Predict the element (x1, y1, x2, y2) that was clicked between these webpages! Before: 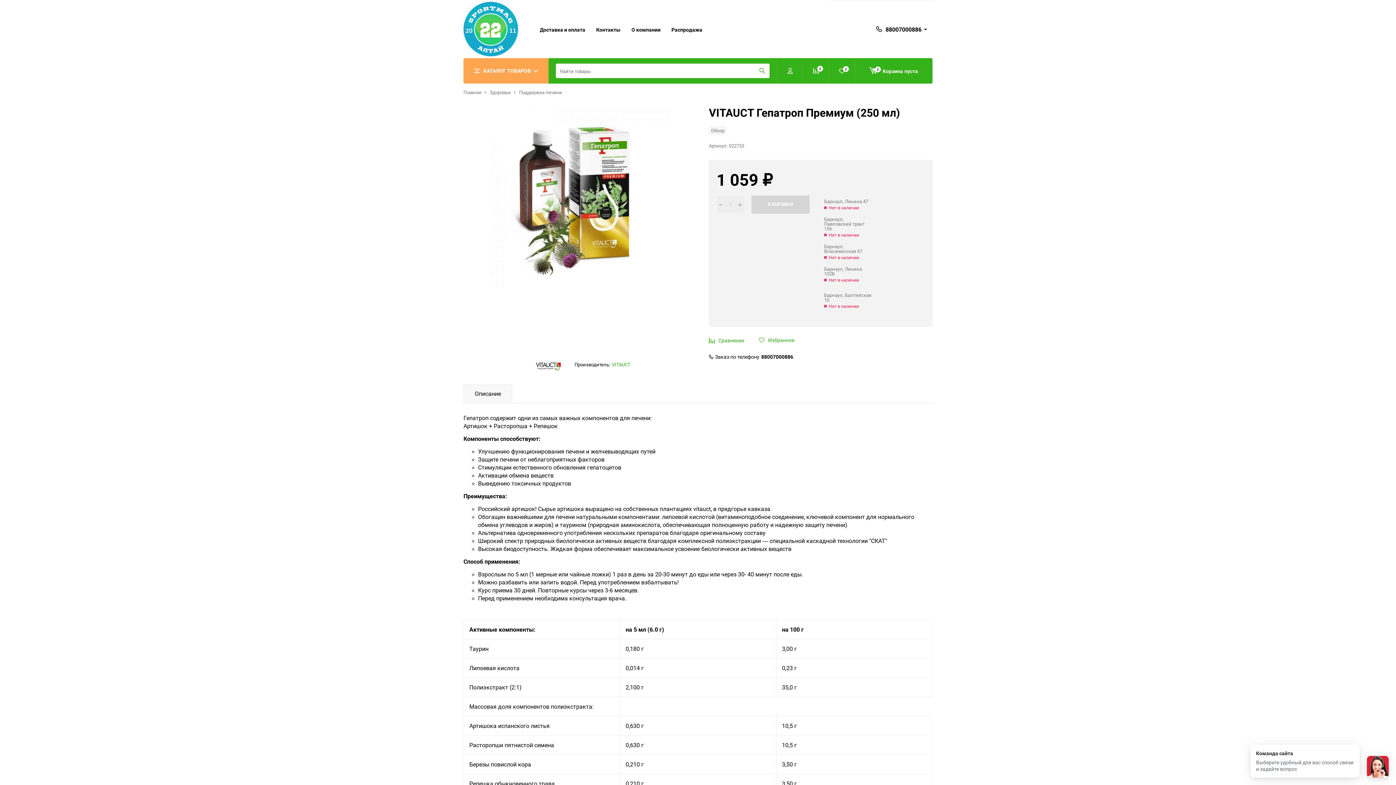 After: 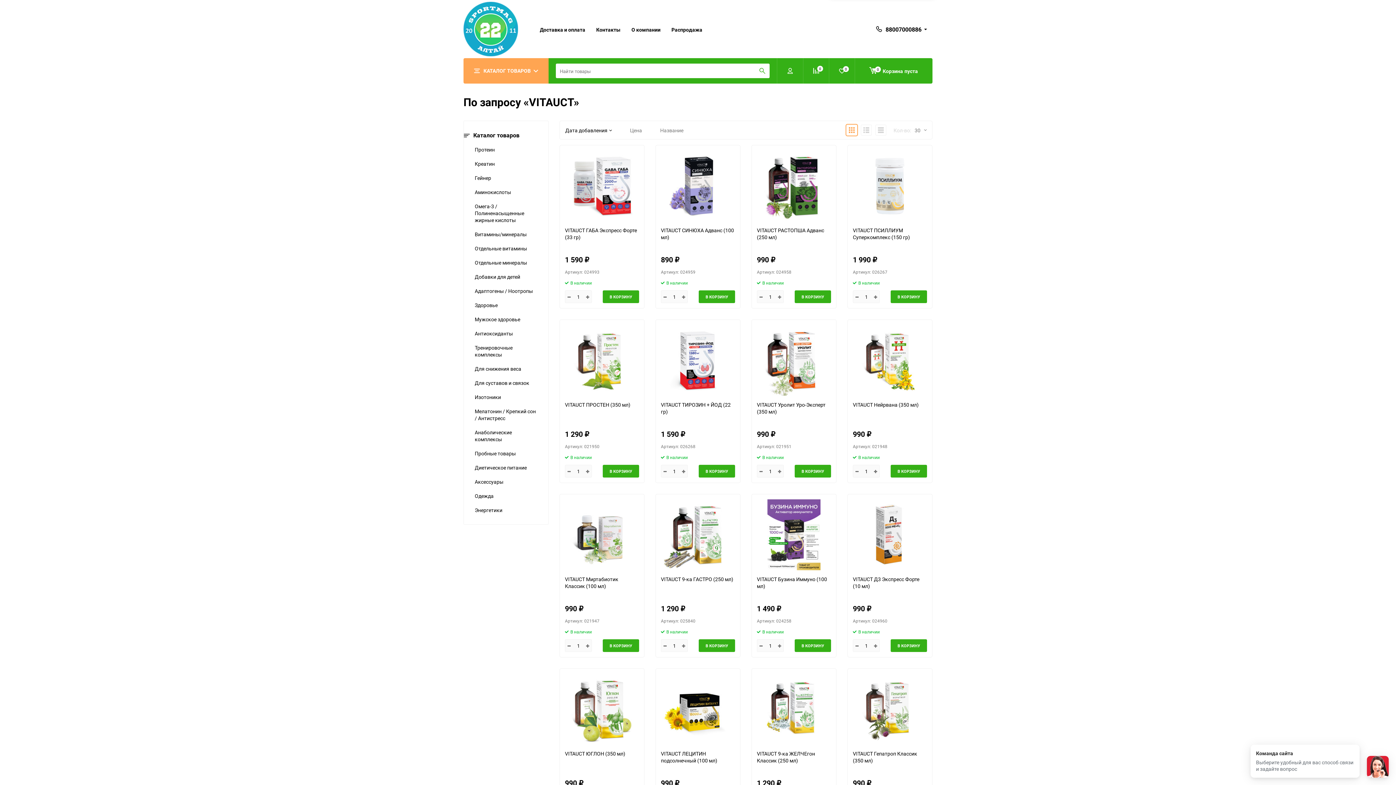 Action: label: VITAUCT bbox: (612, 361, 630, 368)